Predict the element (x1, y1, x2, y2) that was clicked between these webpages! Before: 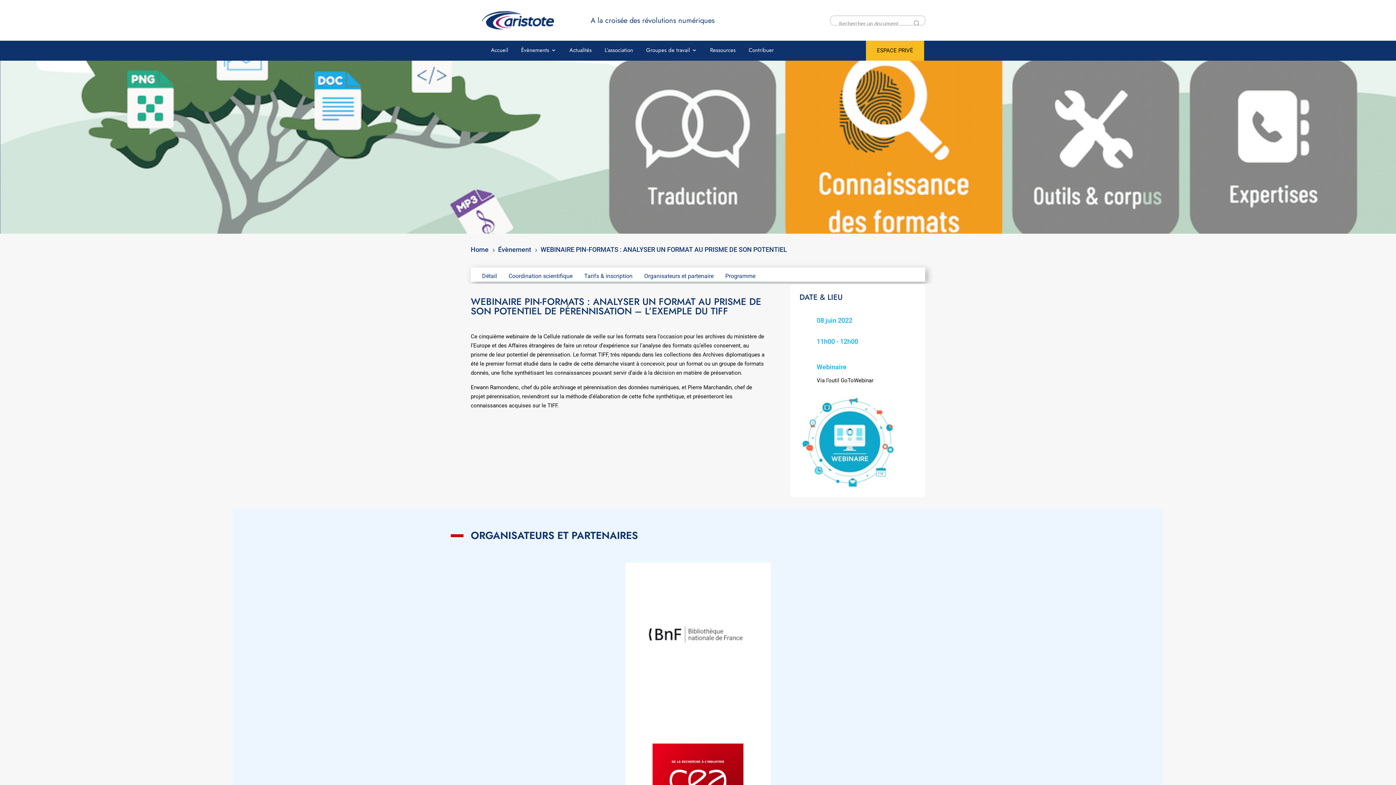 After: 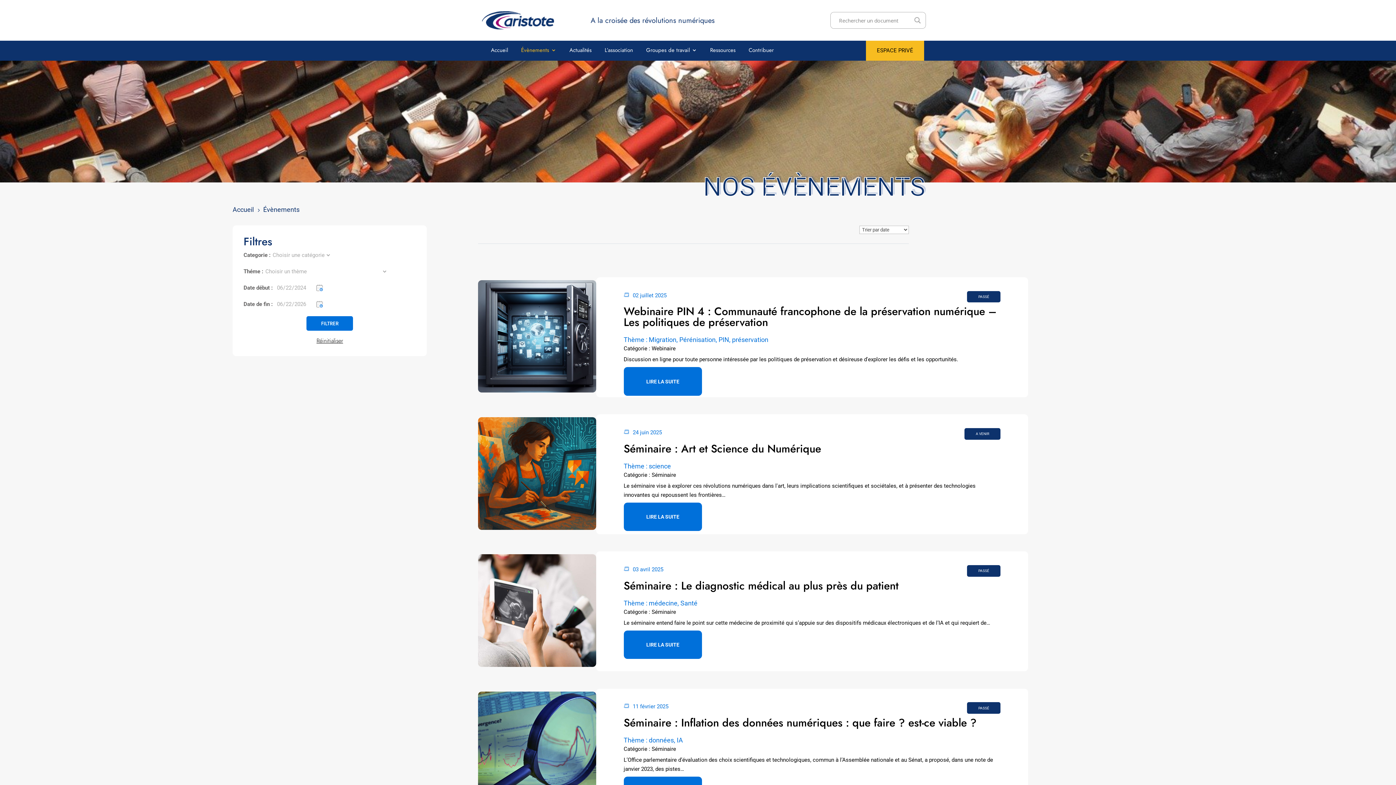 Action: bbox: (521, 47, 556, 55) label: Évènements